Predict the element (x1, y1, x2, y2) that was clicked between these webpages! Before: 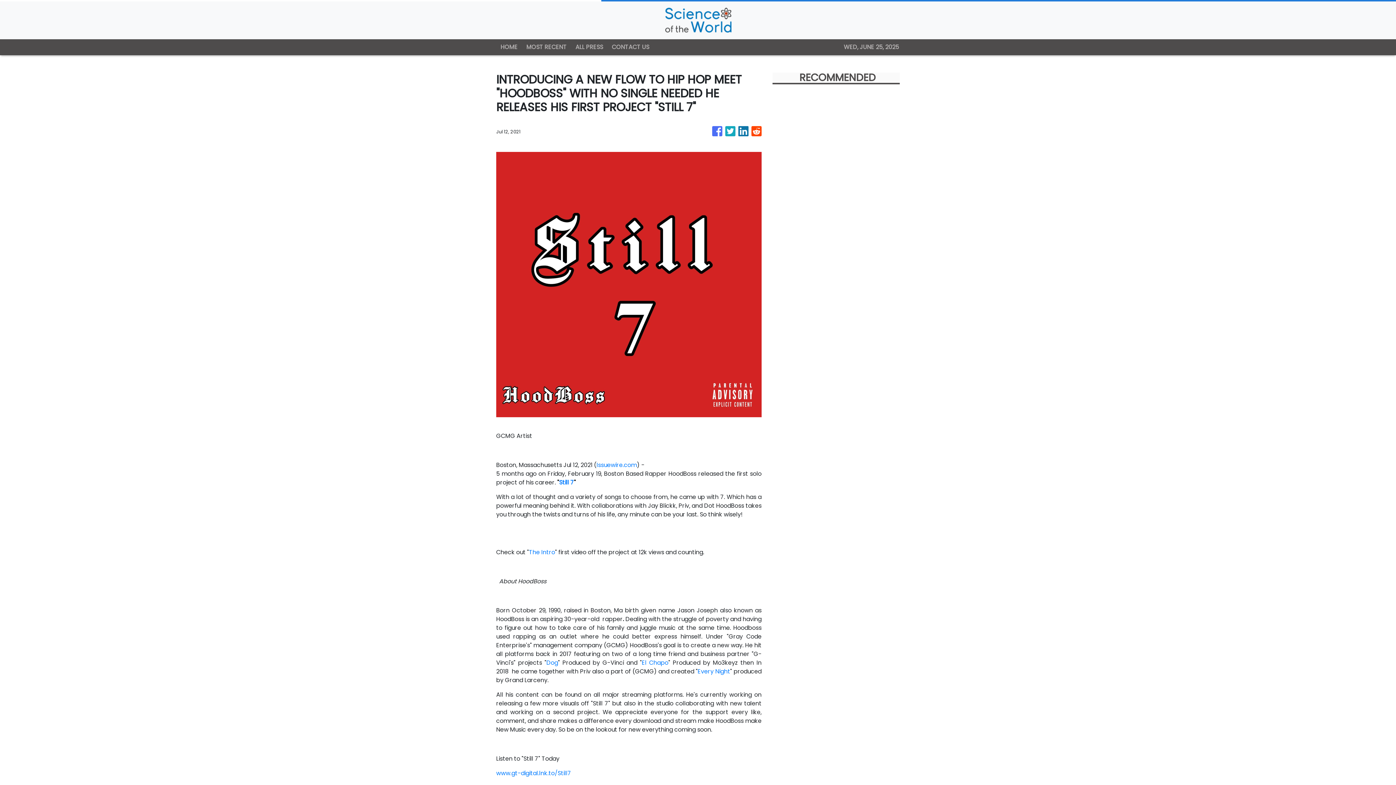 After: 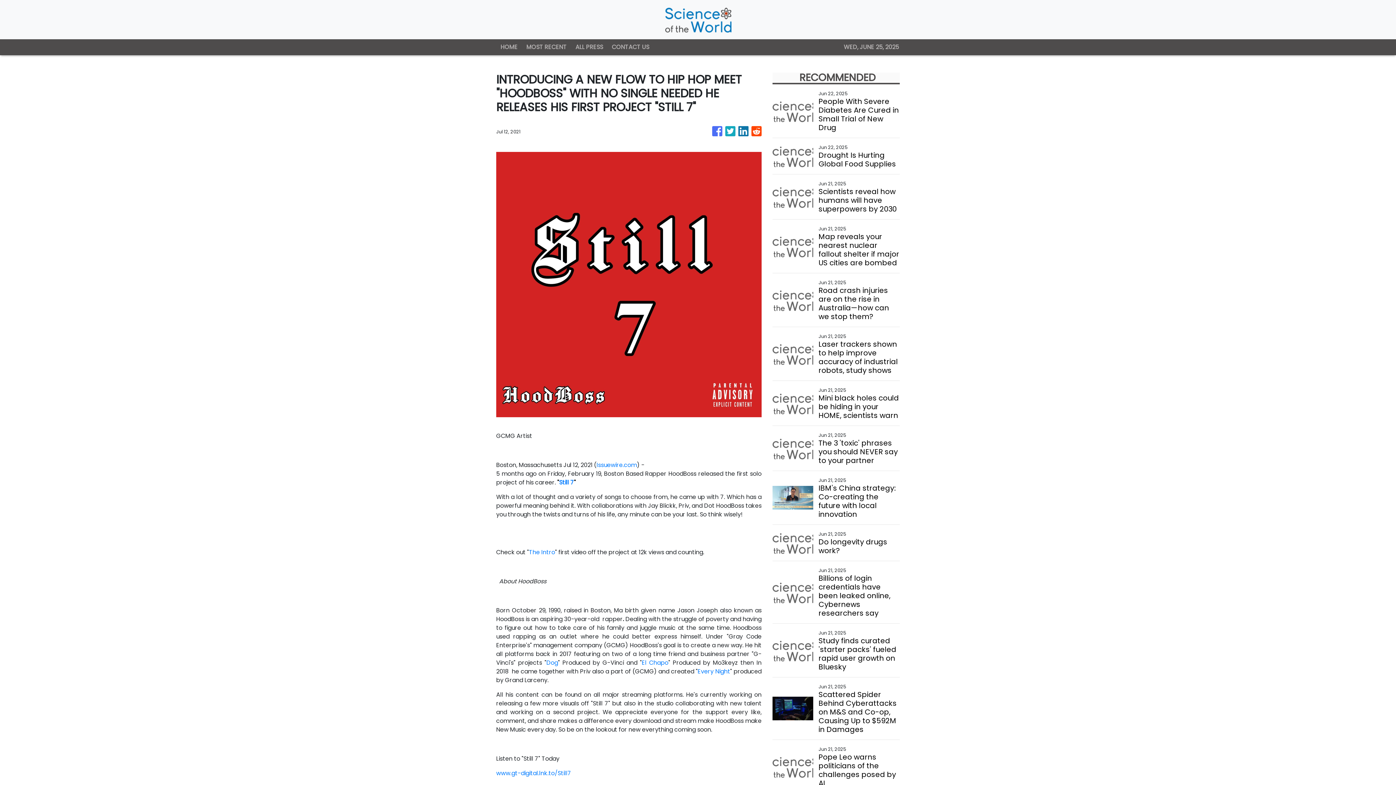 Action: bbox: (751, 122, 761, 140)